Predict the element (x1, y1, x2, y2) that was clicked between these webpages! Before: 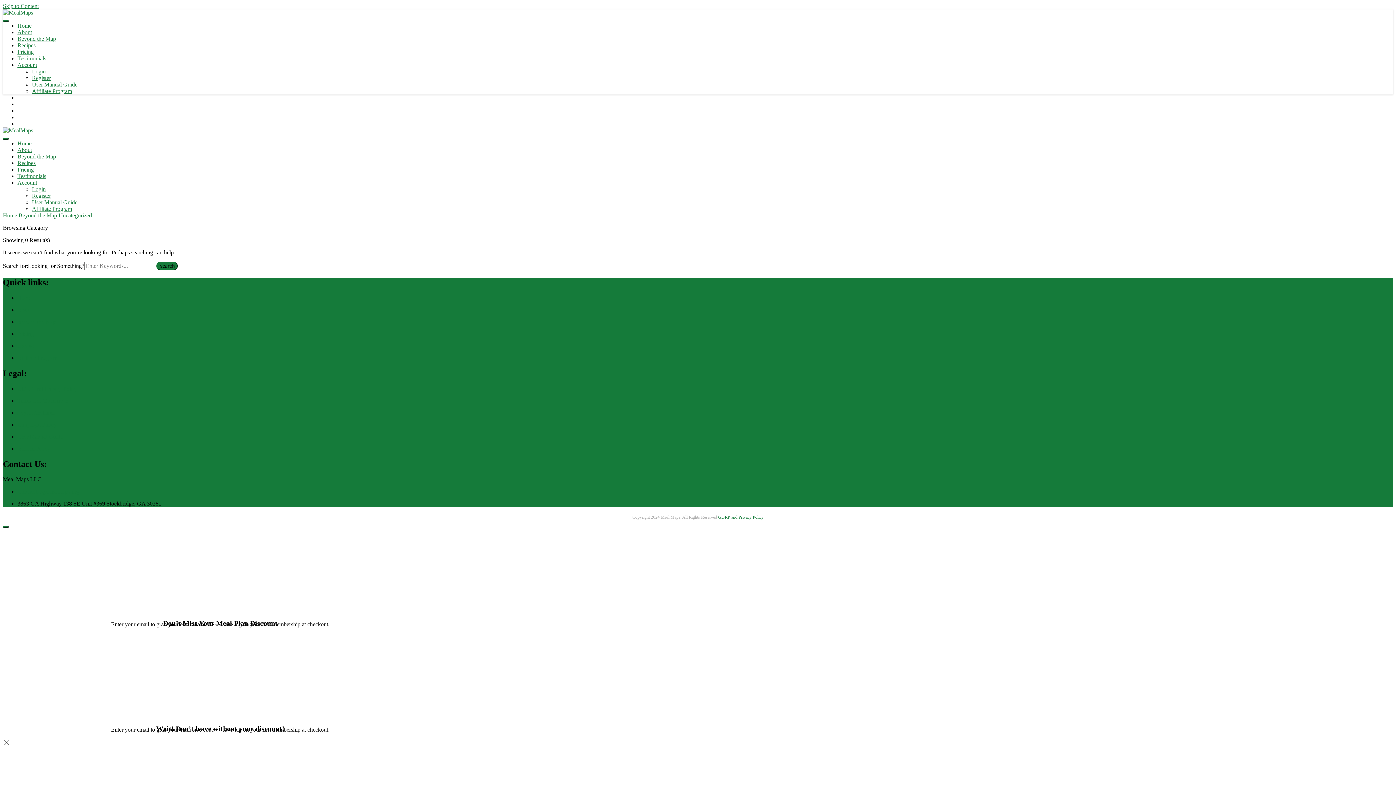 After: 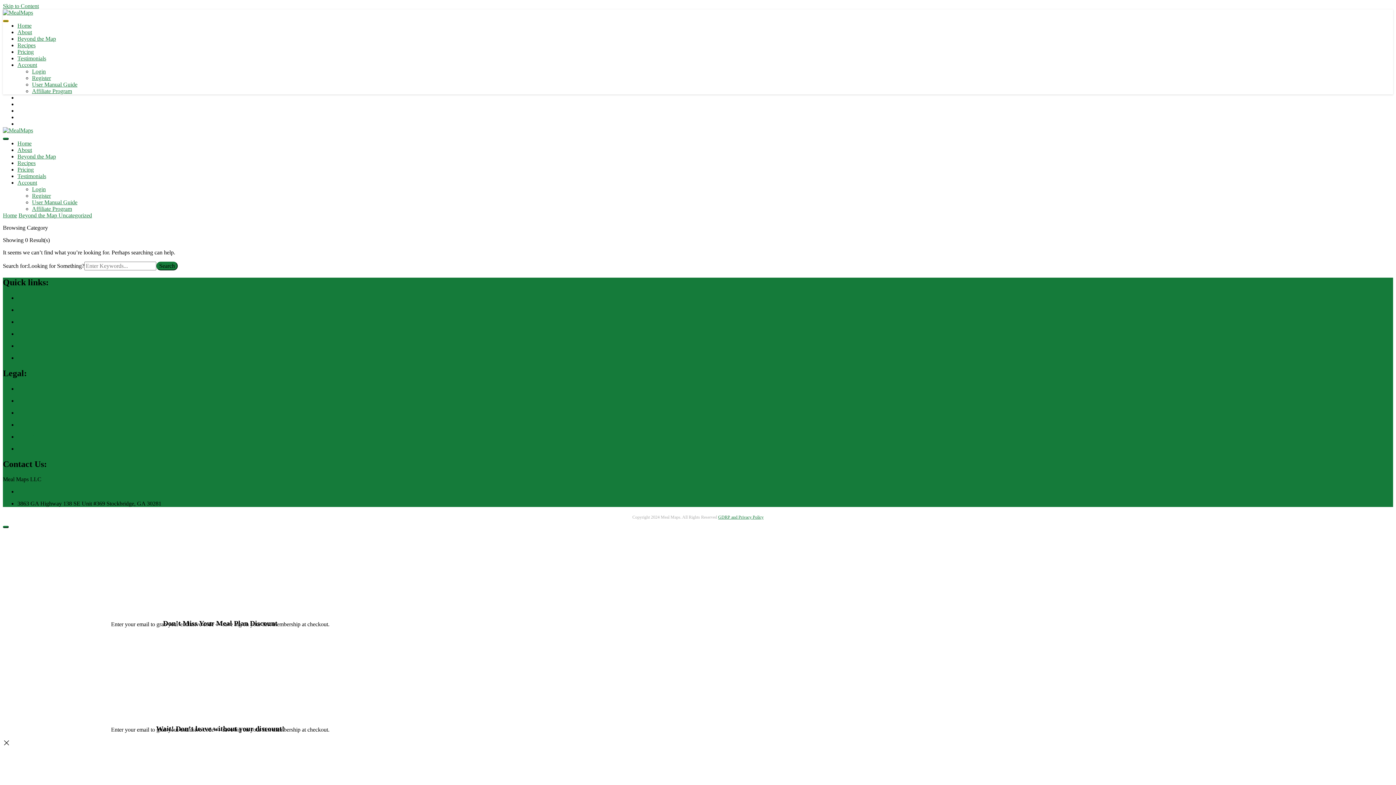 Action: bbox: (2, 168, 8, 170)